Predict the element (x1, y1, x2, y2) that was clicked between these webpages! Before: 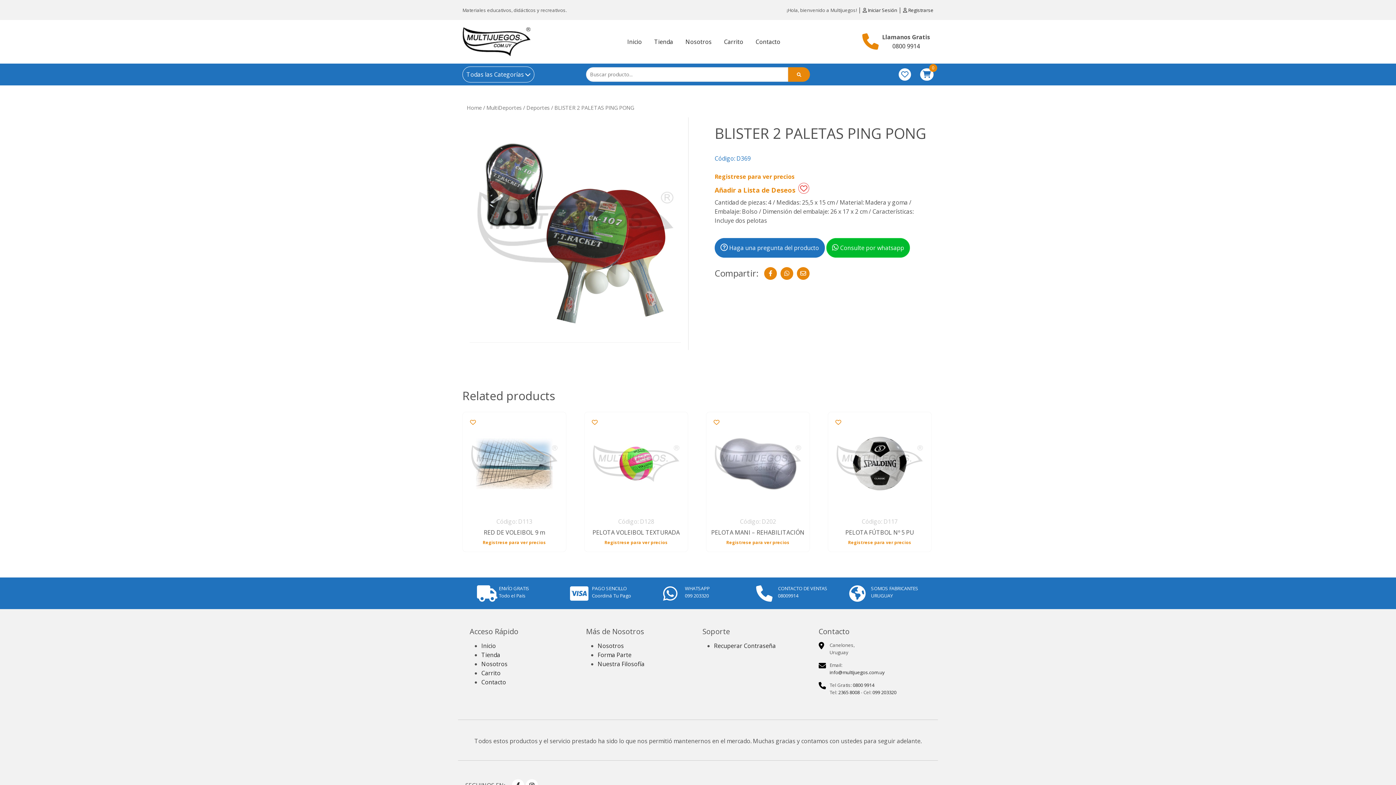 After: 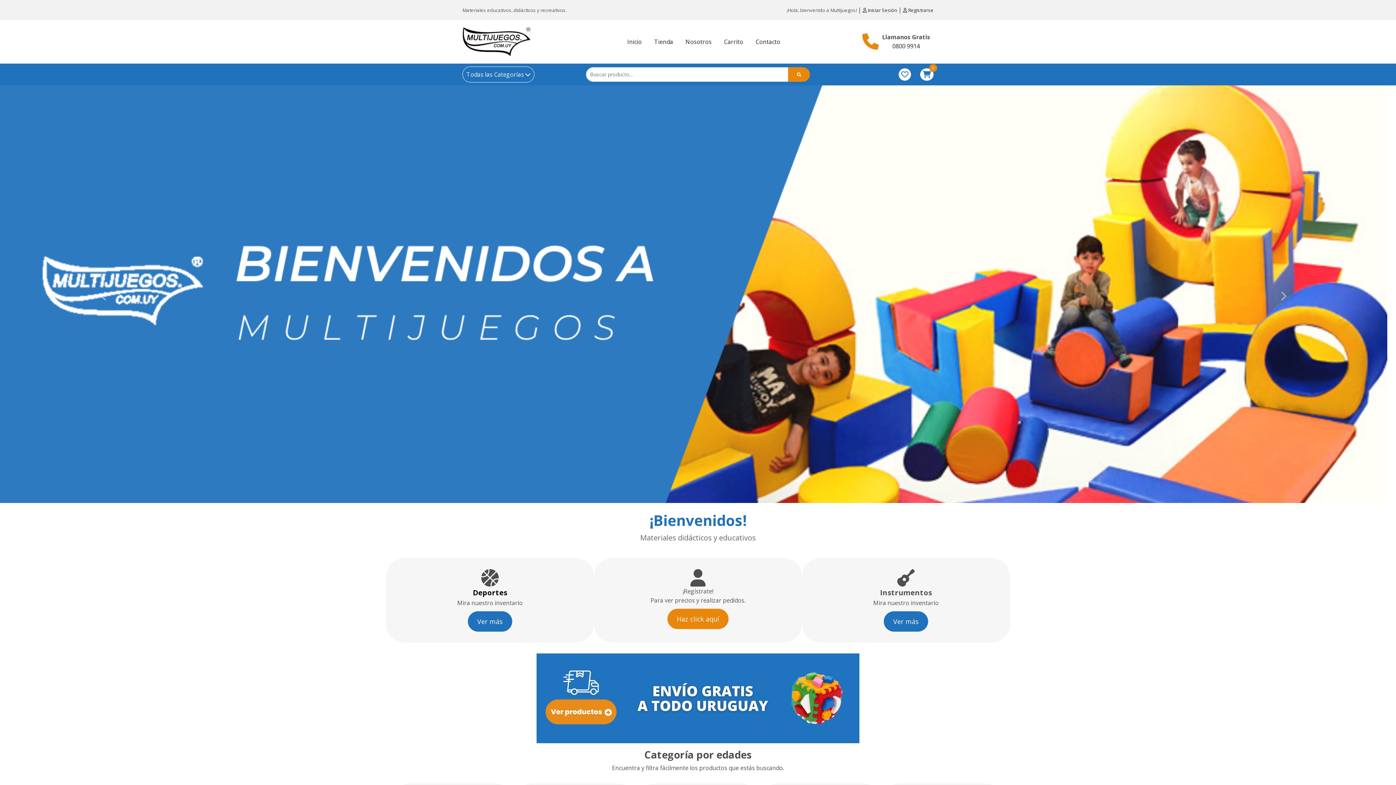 Action: label: Inicio bbox: (627, 37, 642, 45)